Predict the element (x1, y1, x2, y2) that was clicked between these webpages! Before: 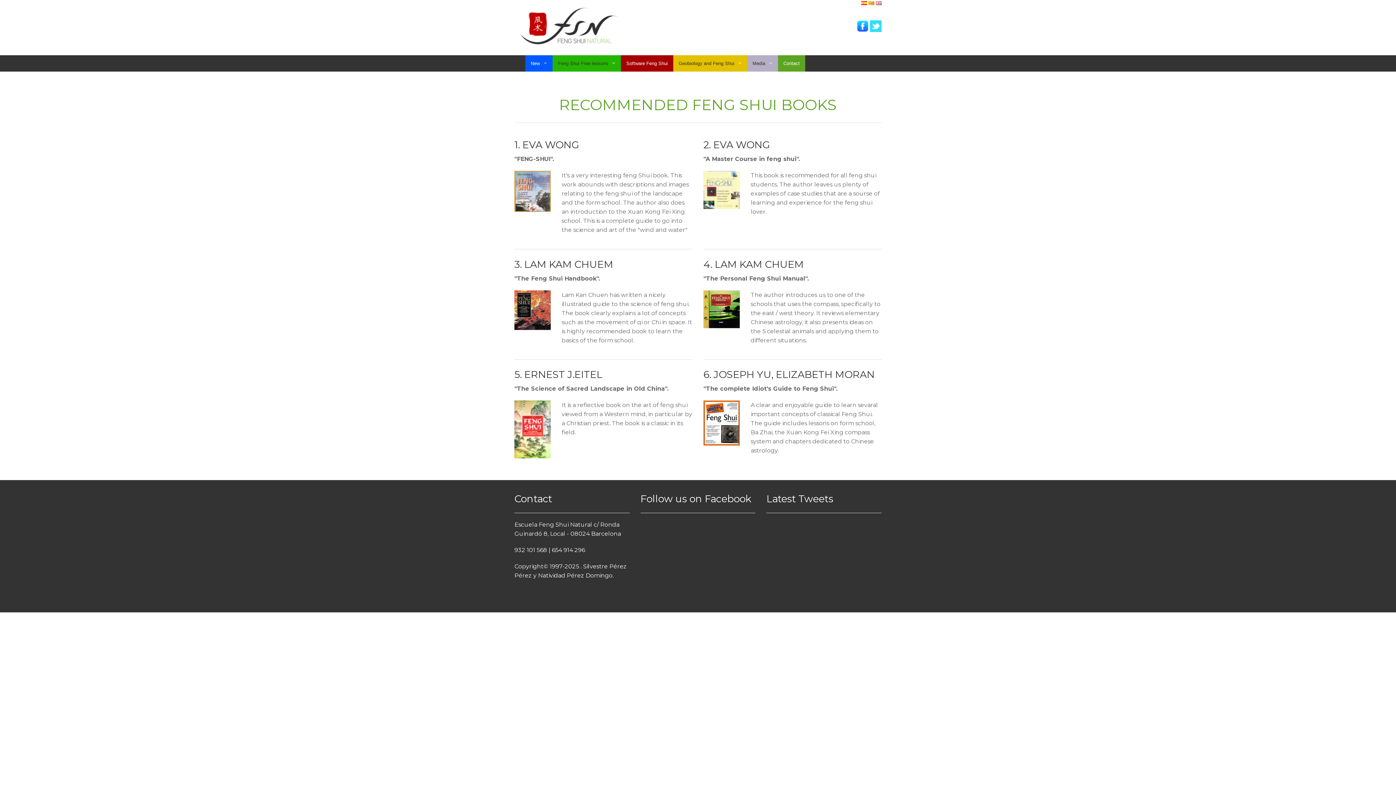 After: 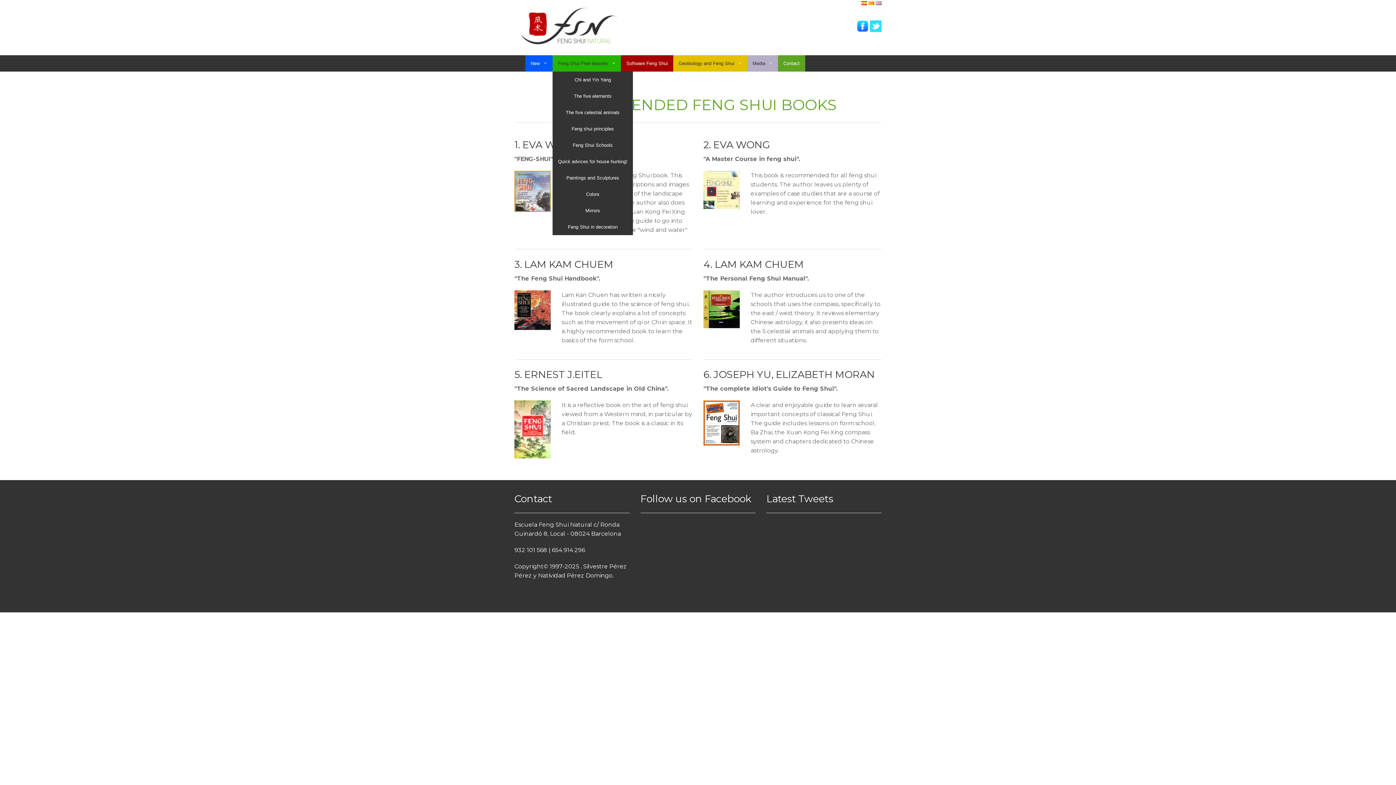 Action: label: Feng Shui Free lessons bbox: (552, 55, 621, 71)